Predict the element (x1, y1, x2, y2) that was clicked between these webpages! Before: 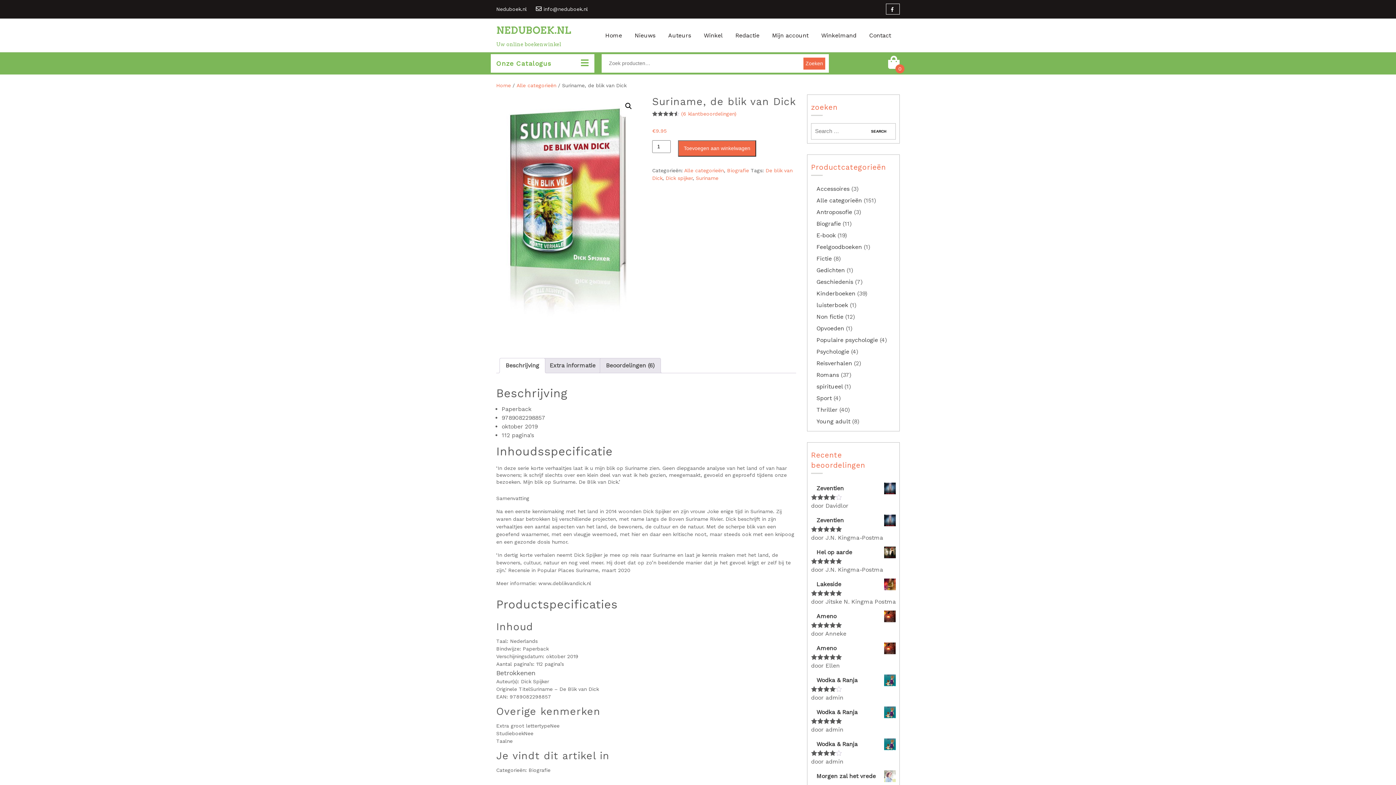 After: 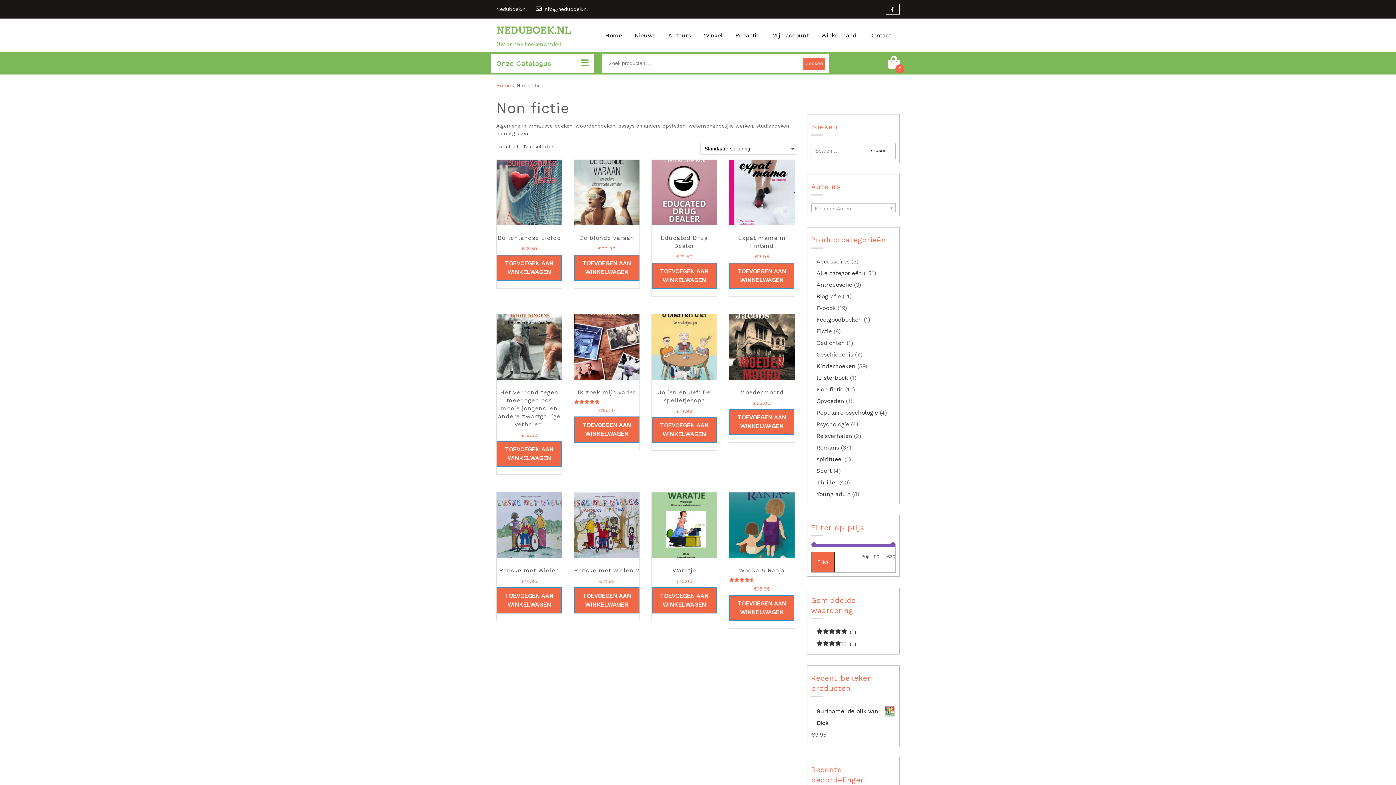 Action: bbox: (811, 313, 843, 320) label: Non fictie